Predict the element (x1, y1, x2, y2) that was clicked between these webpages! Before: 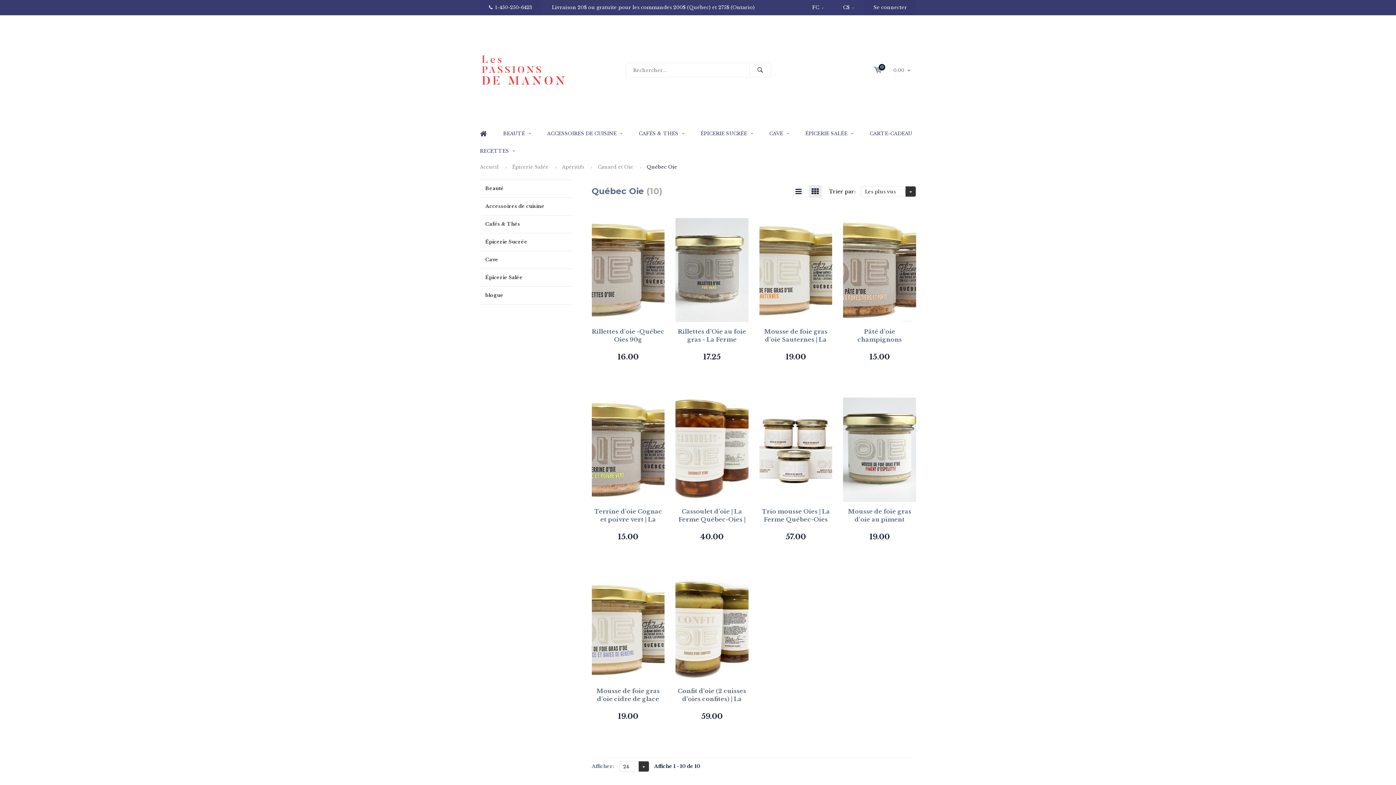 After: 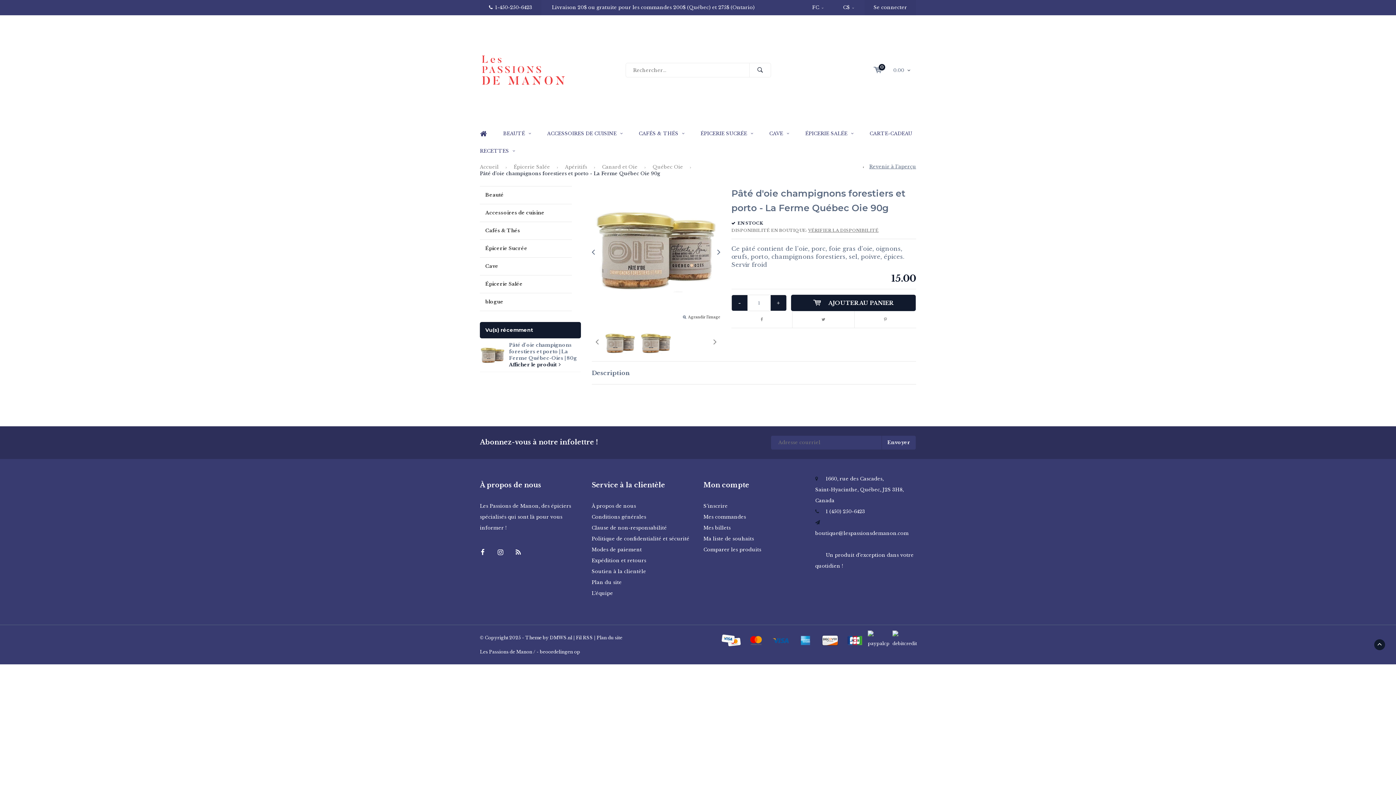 Action: label: Pâté d'oie champignons forestiers et porto | La Ferme Québec-Oies | 80g bbox: (843, 327, 916, 344)